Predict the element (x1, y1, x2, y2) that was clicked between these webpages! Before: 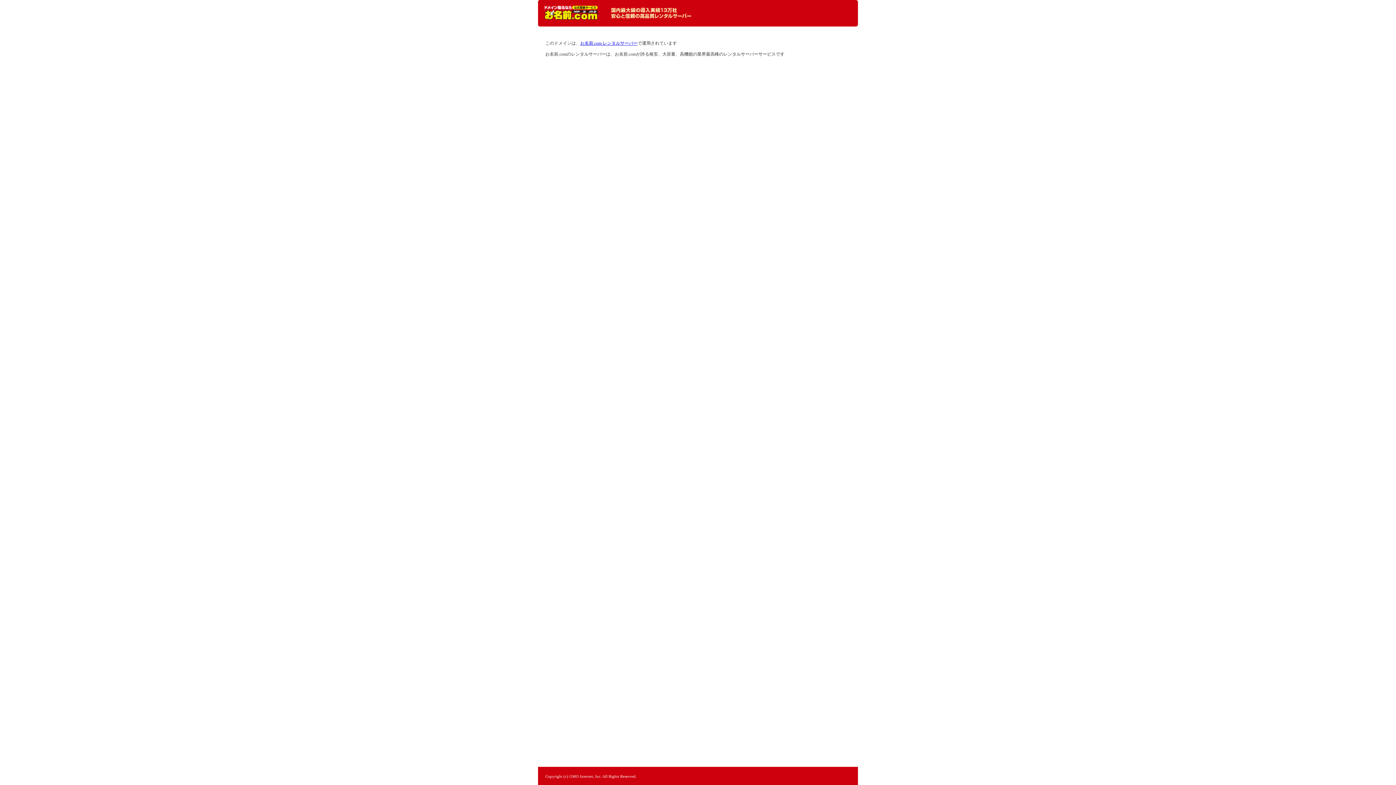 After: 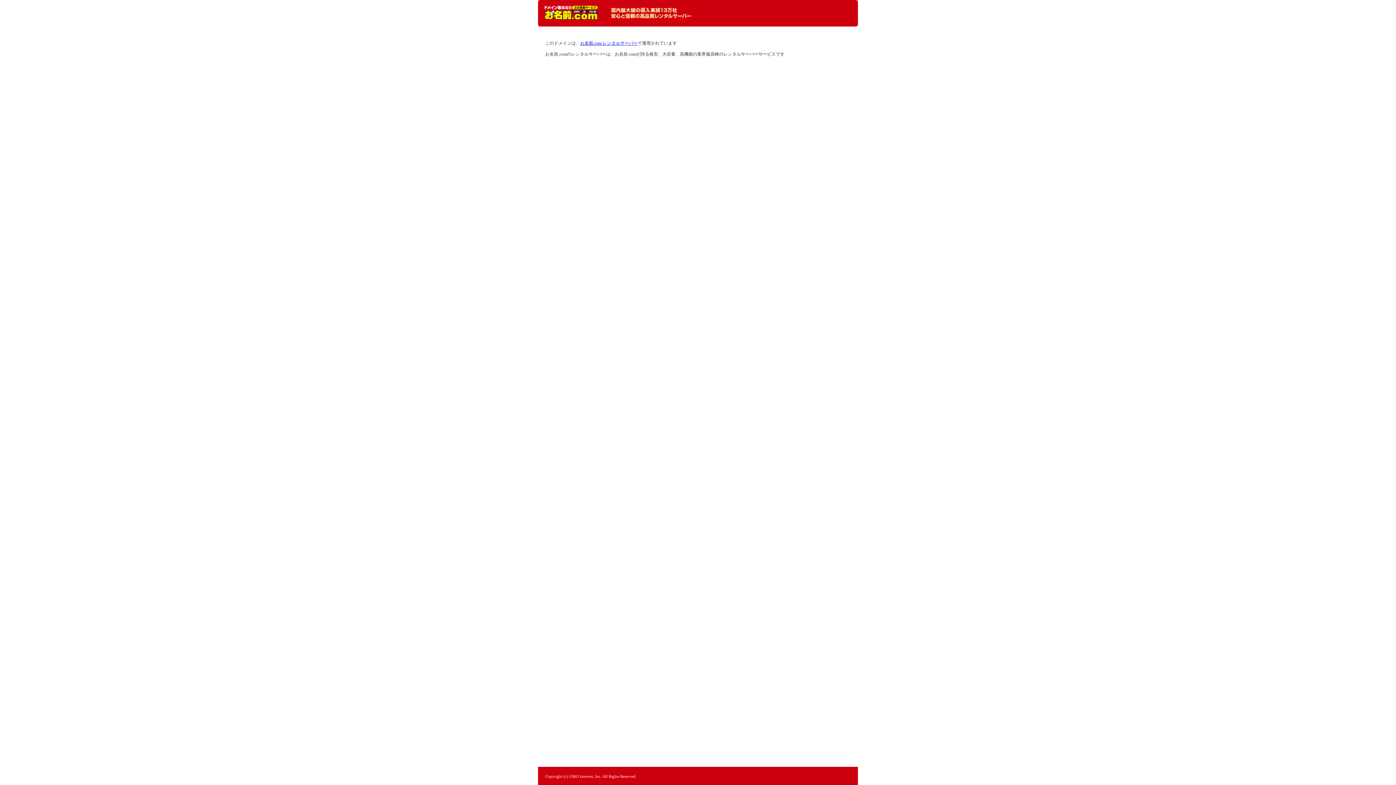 Action: bbox: (544, 5, 598, 20) label: レンタルサーバーなら お名前.com レンタルサーバー